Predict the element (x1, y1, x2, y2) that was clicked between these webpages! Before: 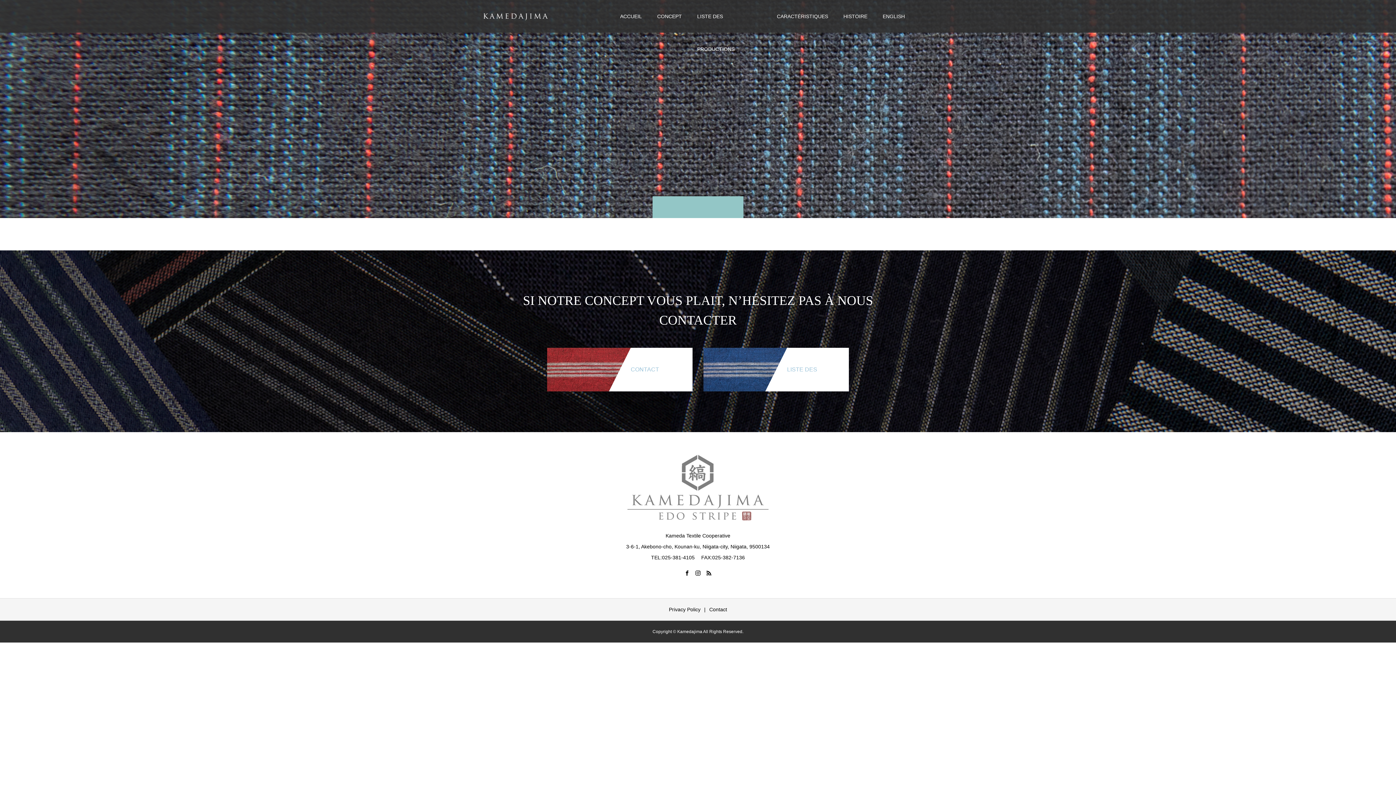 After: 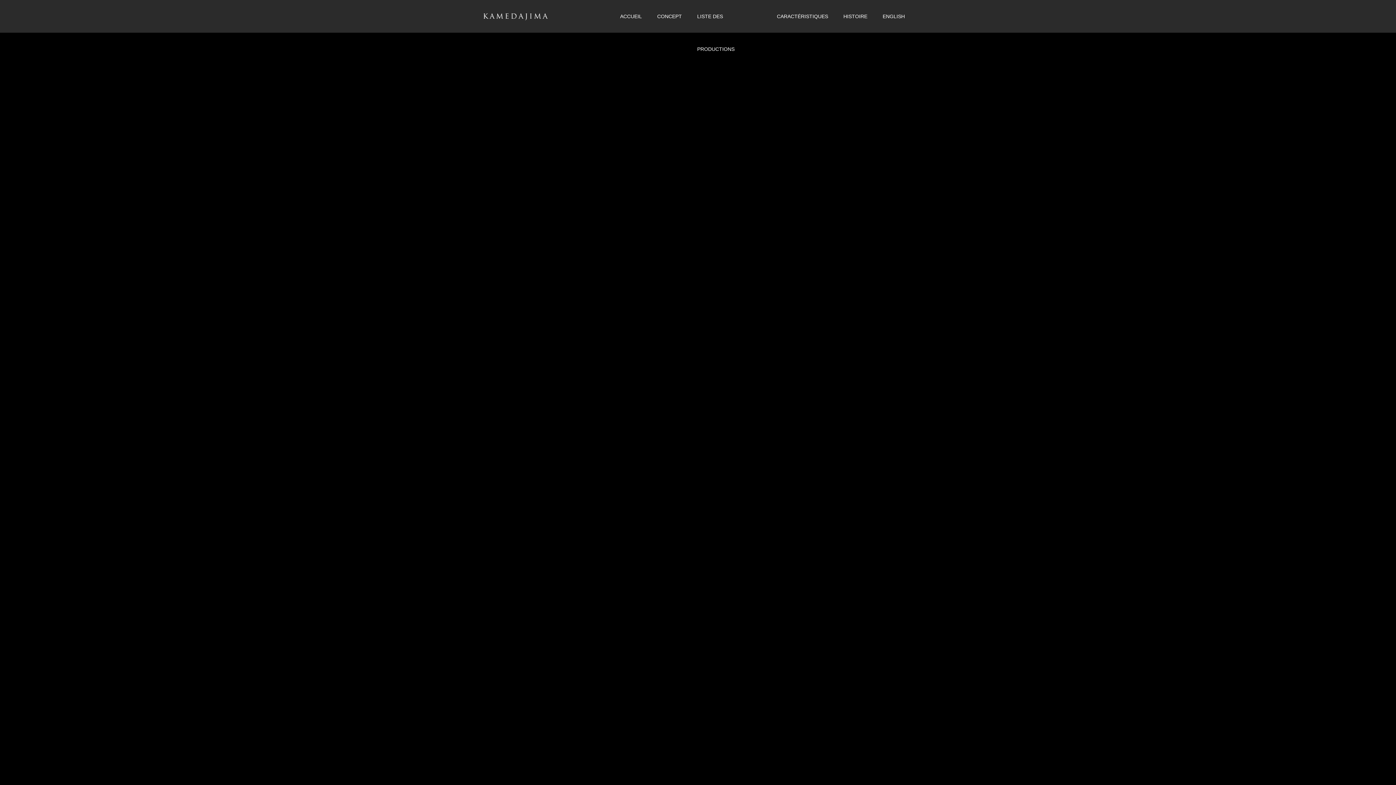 Action: bbox: (627, 482, 768, 492)